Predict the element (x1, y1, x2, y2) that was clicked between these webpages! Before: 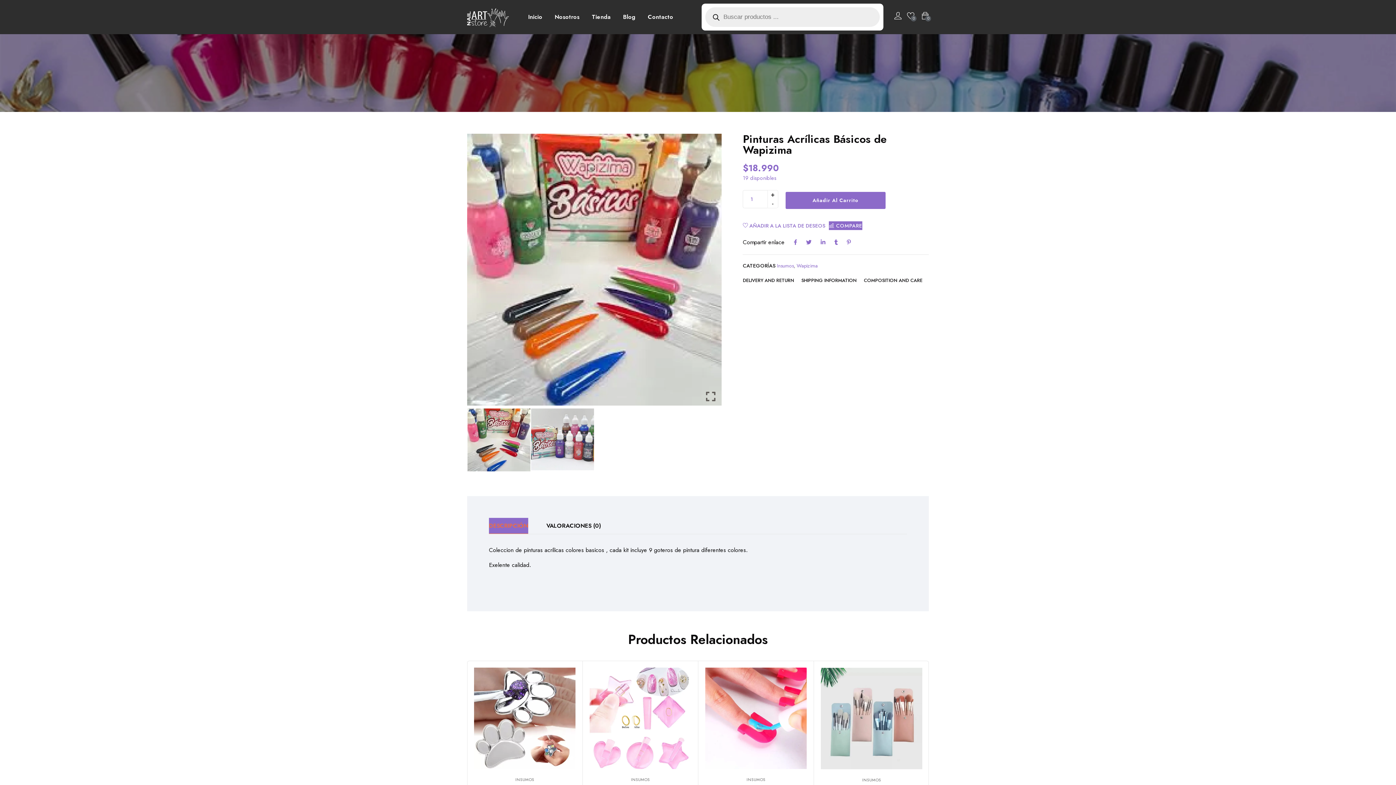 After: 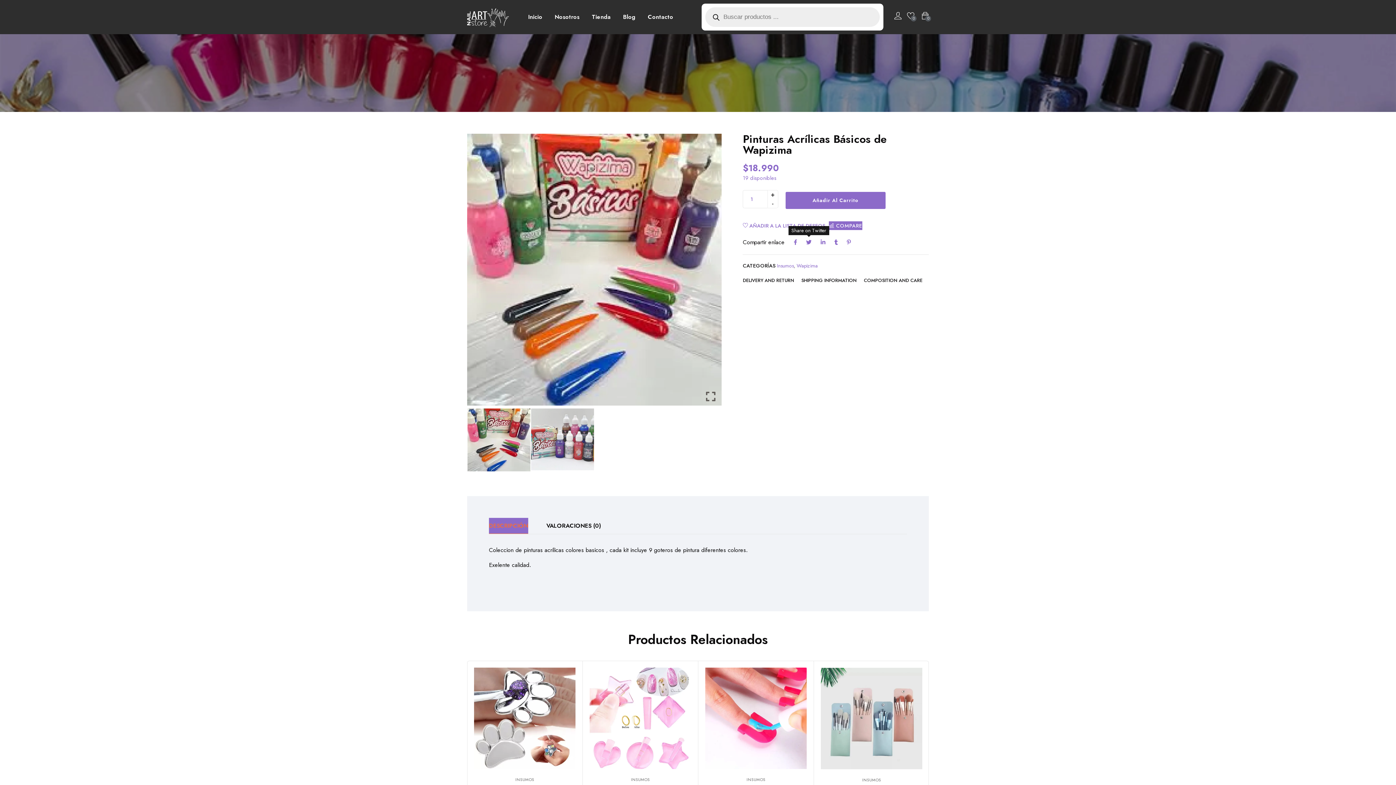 Action: bbox: (806, 238, 811, 247)